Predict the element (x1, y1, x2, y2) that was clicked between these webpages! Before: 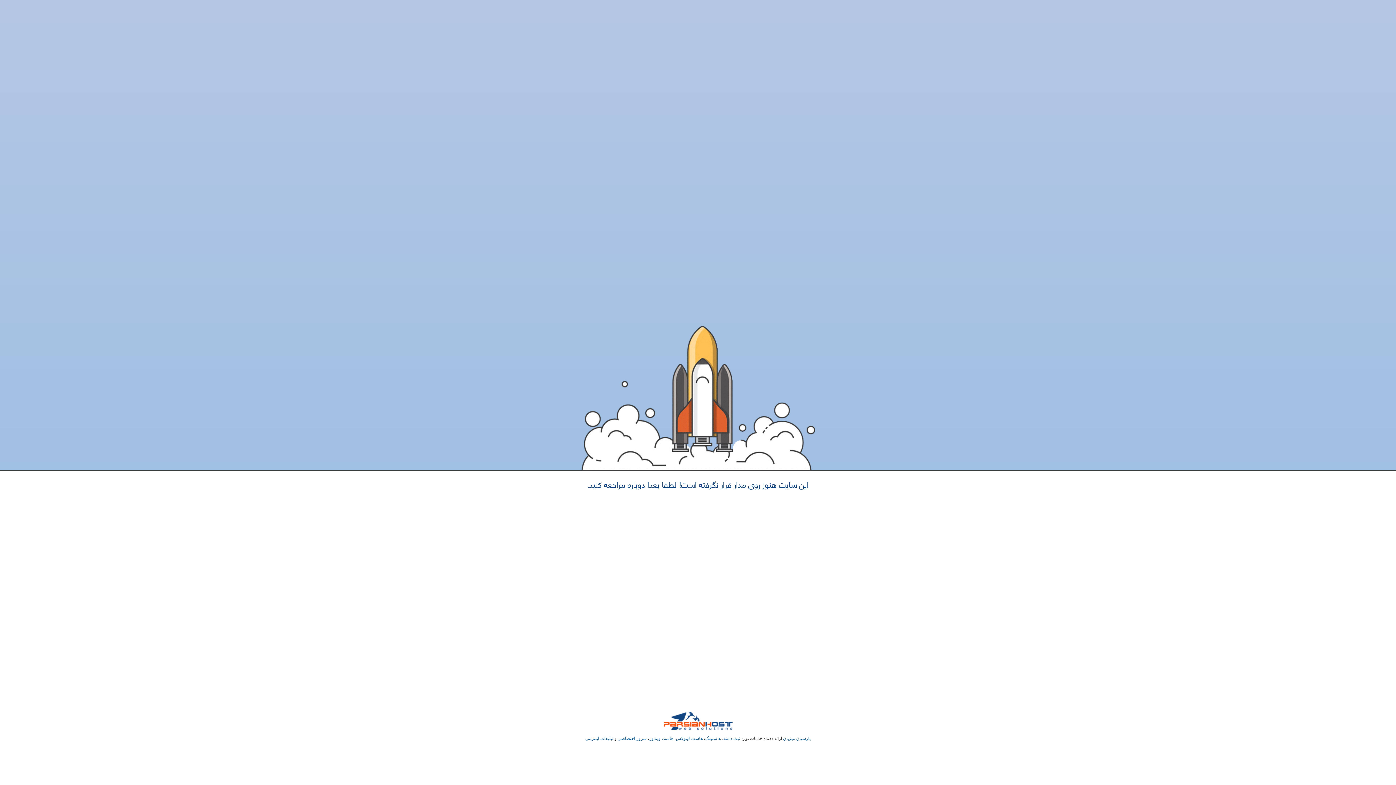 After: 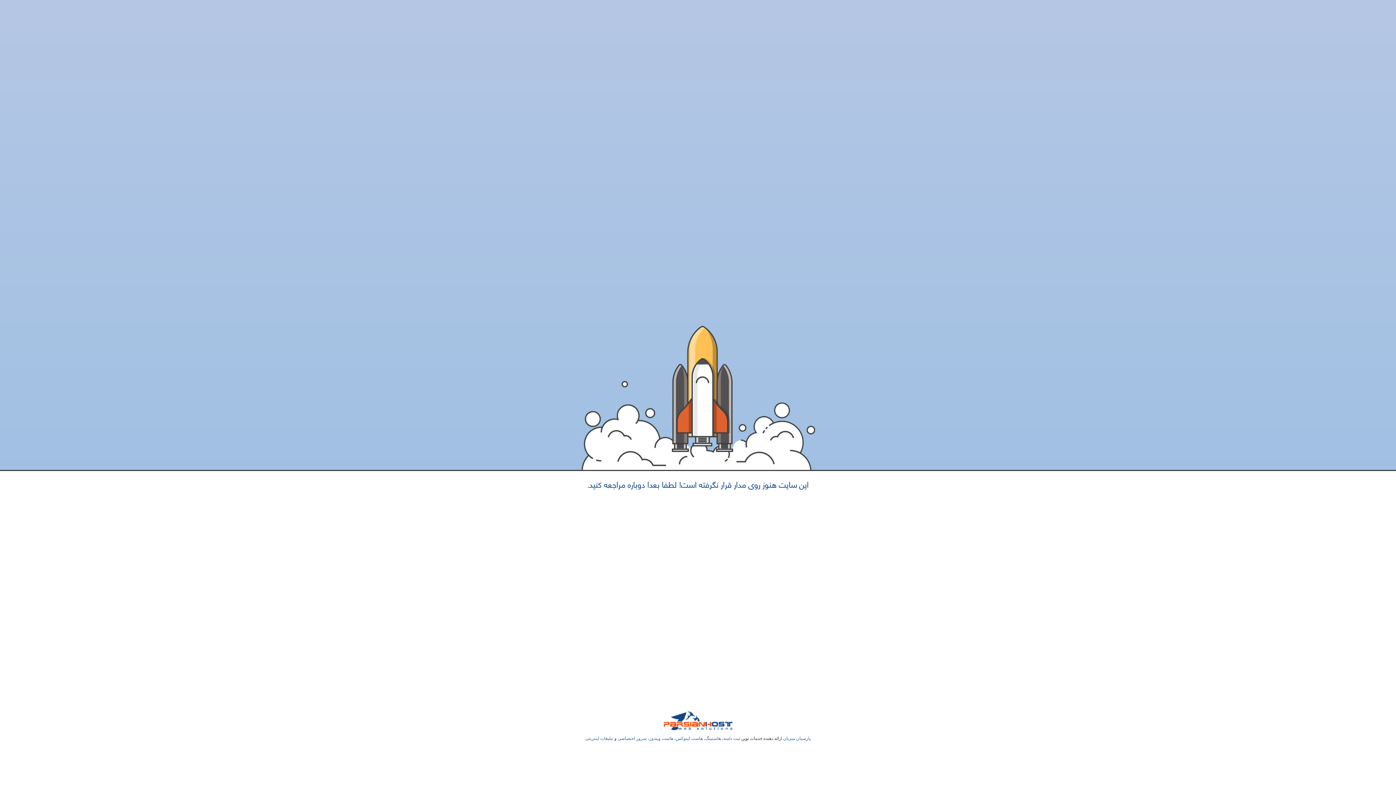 Action: label: هاست ویندوز bbox: (649, 736, 673, 741)